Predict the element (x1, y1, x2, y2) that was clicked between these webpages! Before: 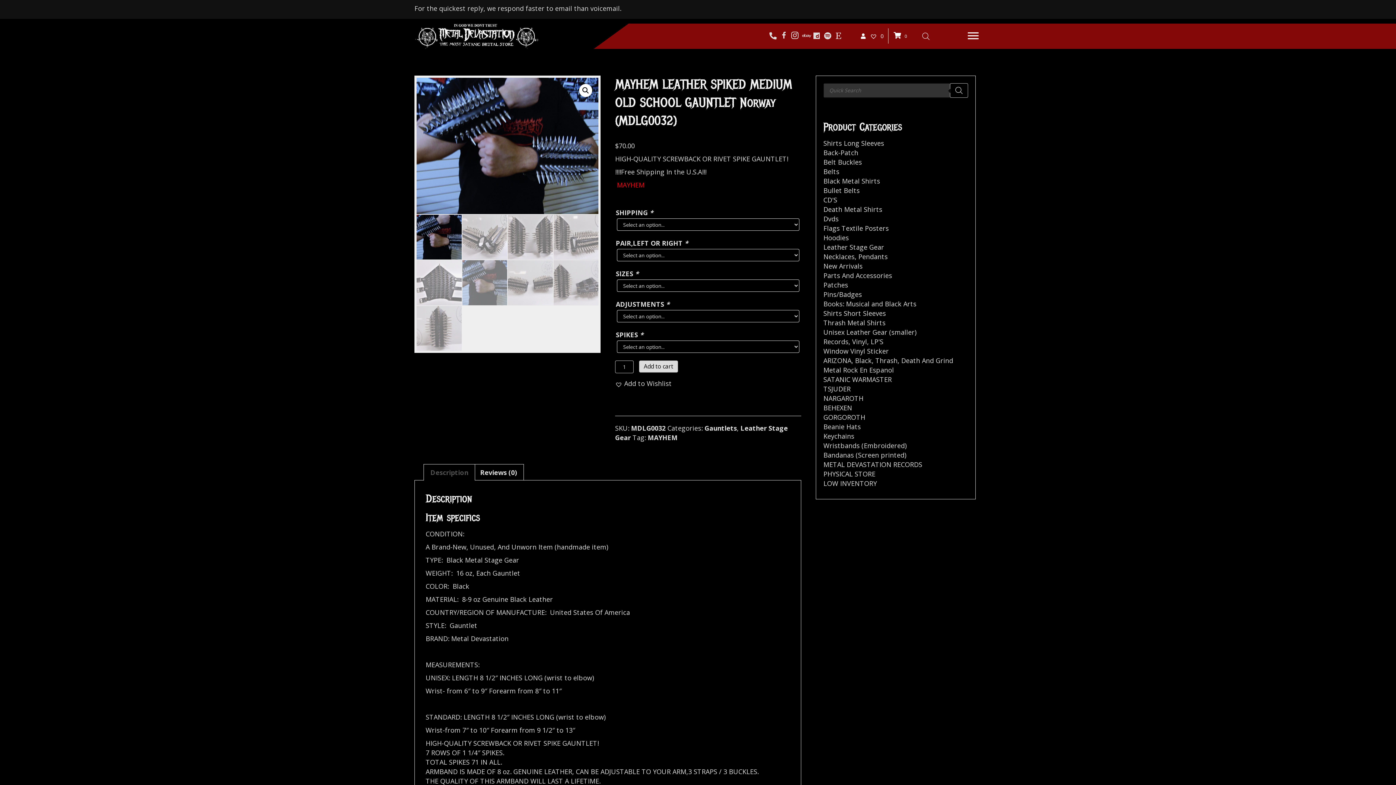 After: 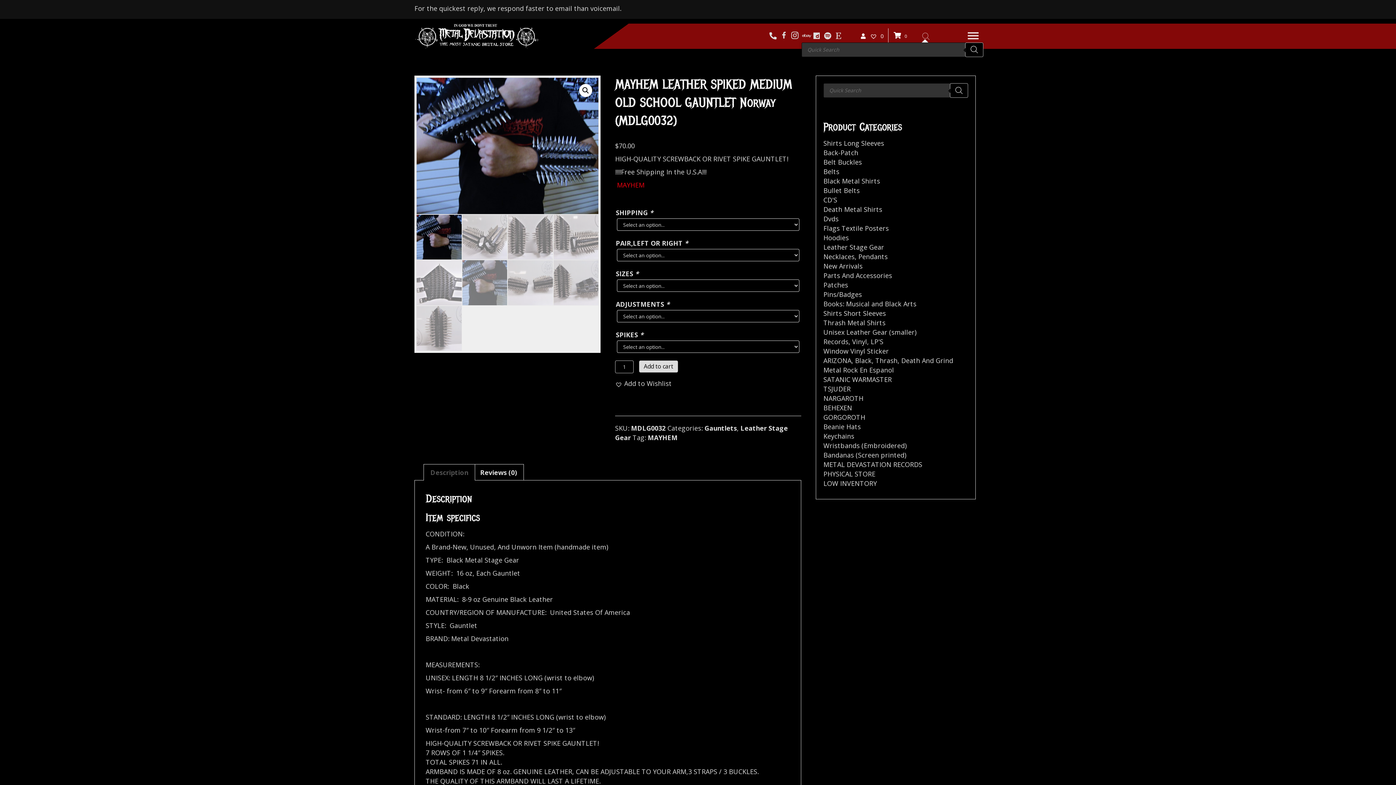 Action: bbox: (922, 32, 929, 39)